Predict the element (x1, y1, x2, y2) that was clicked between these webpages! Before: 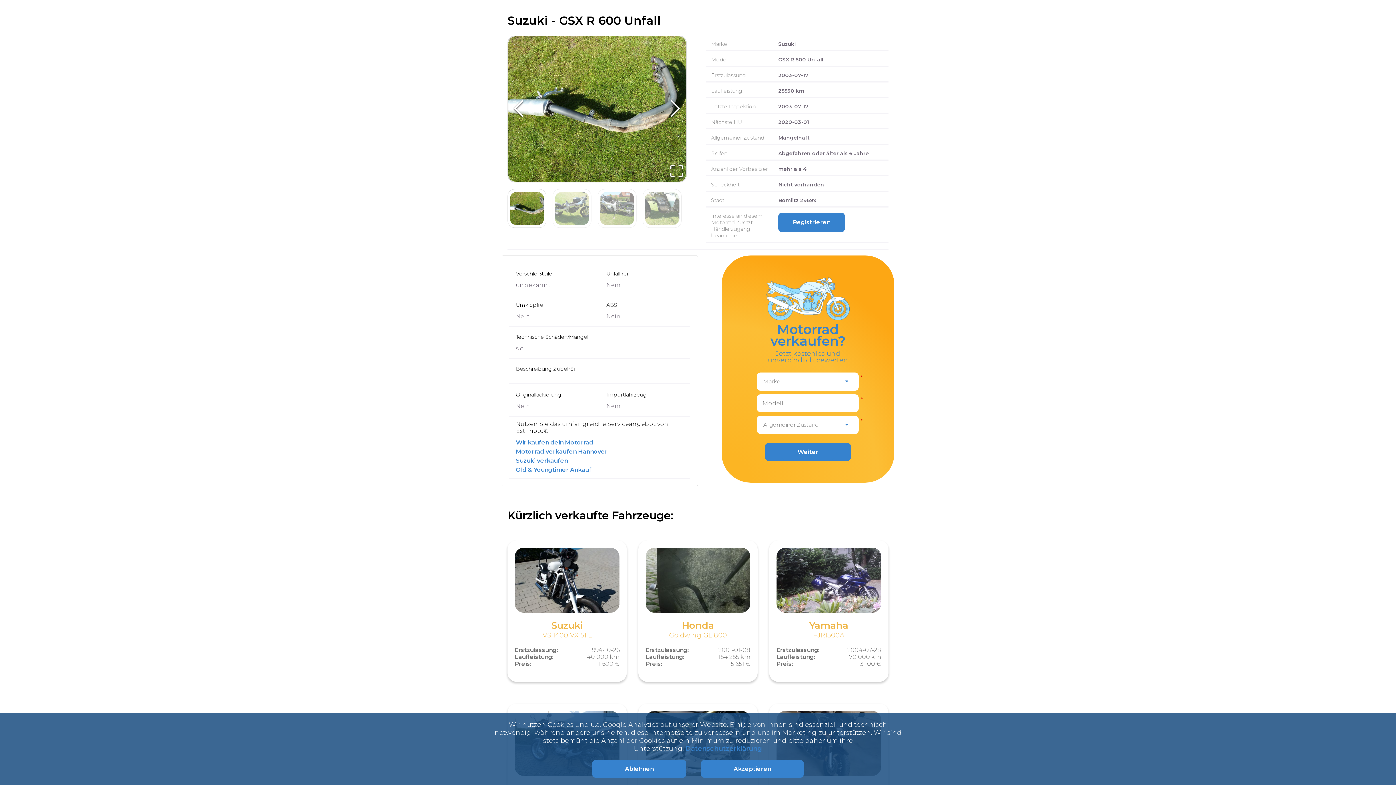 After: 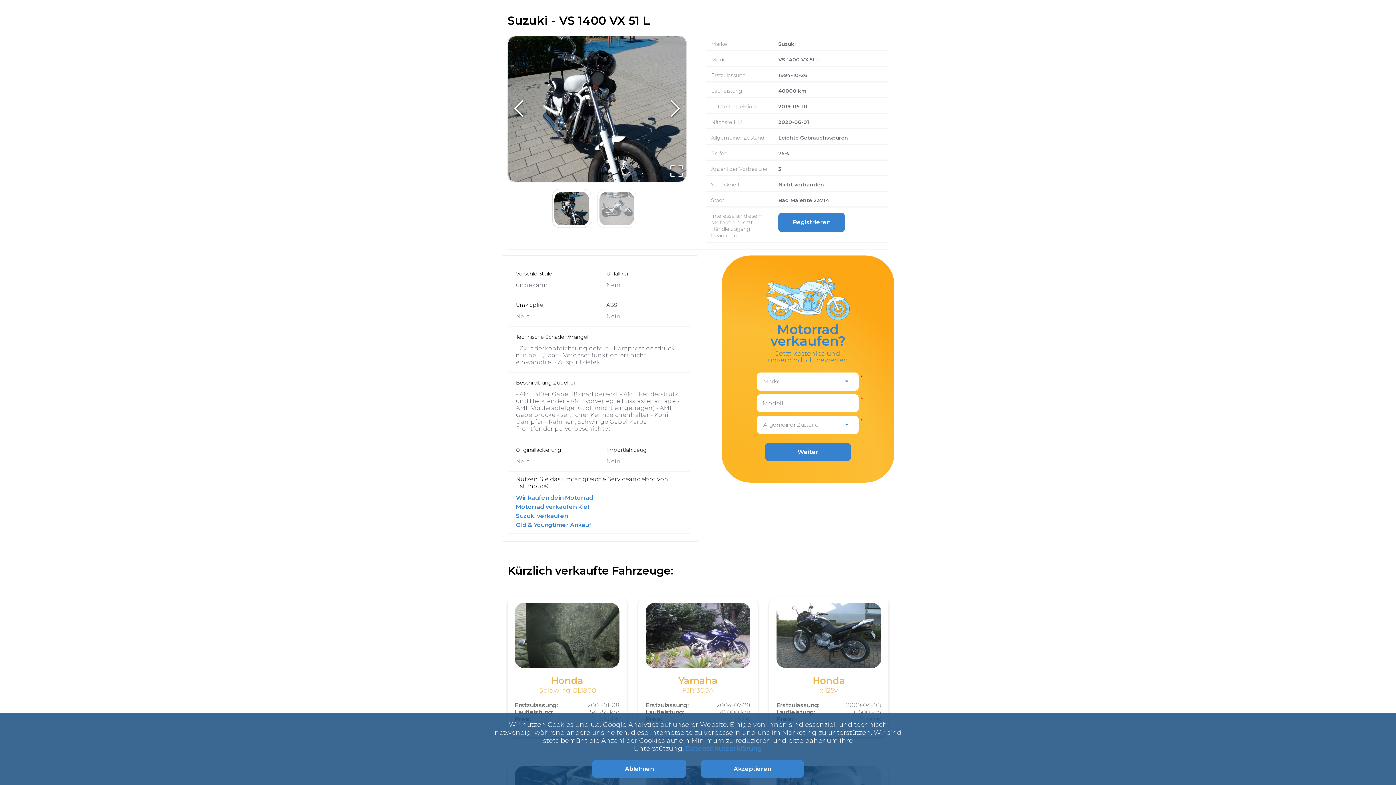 Action: label: Suzuki
VS 1400 VX 51 L bbox: (542, 623, 591, 639)